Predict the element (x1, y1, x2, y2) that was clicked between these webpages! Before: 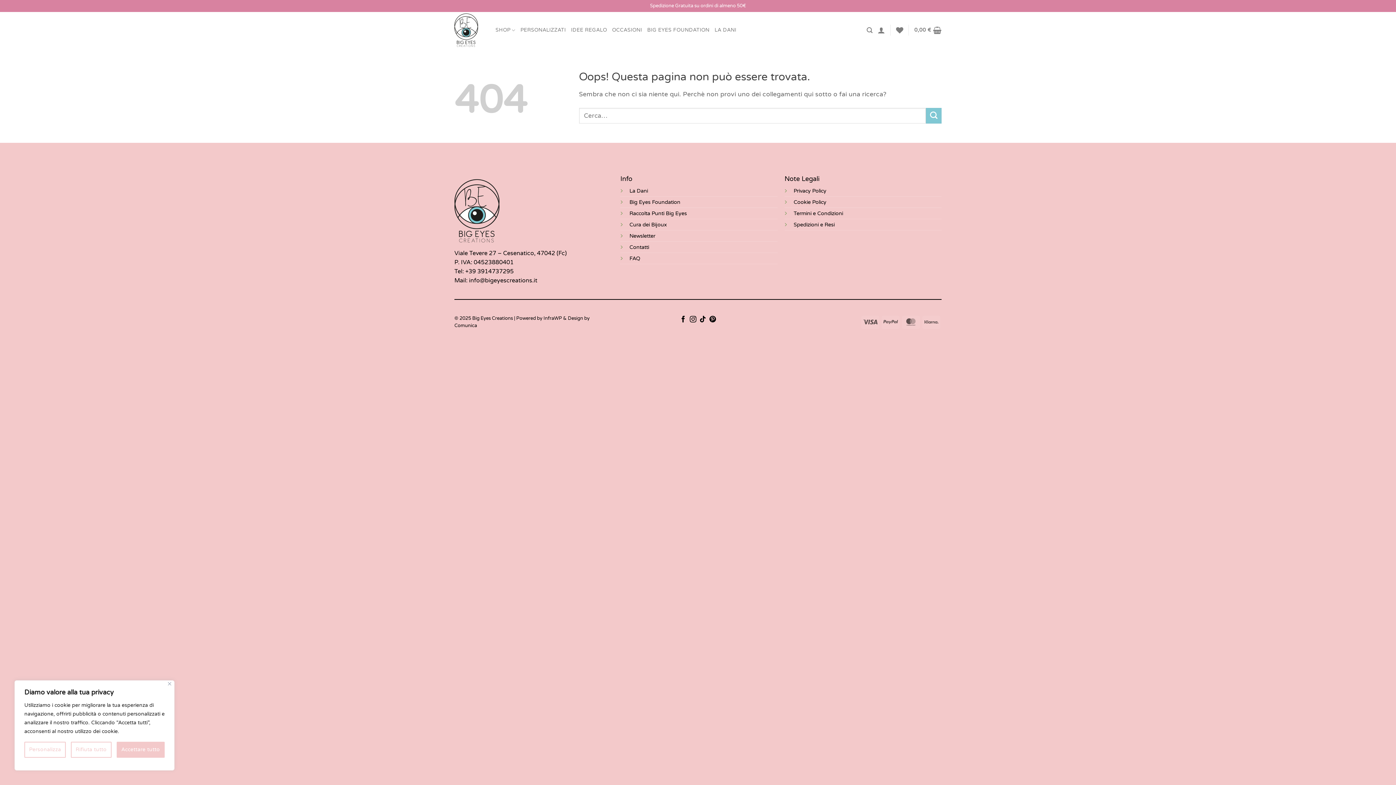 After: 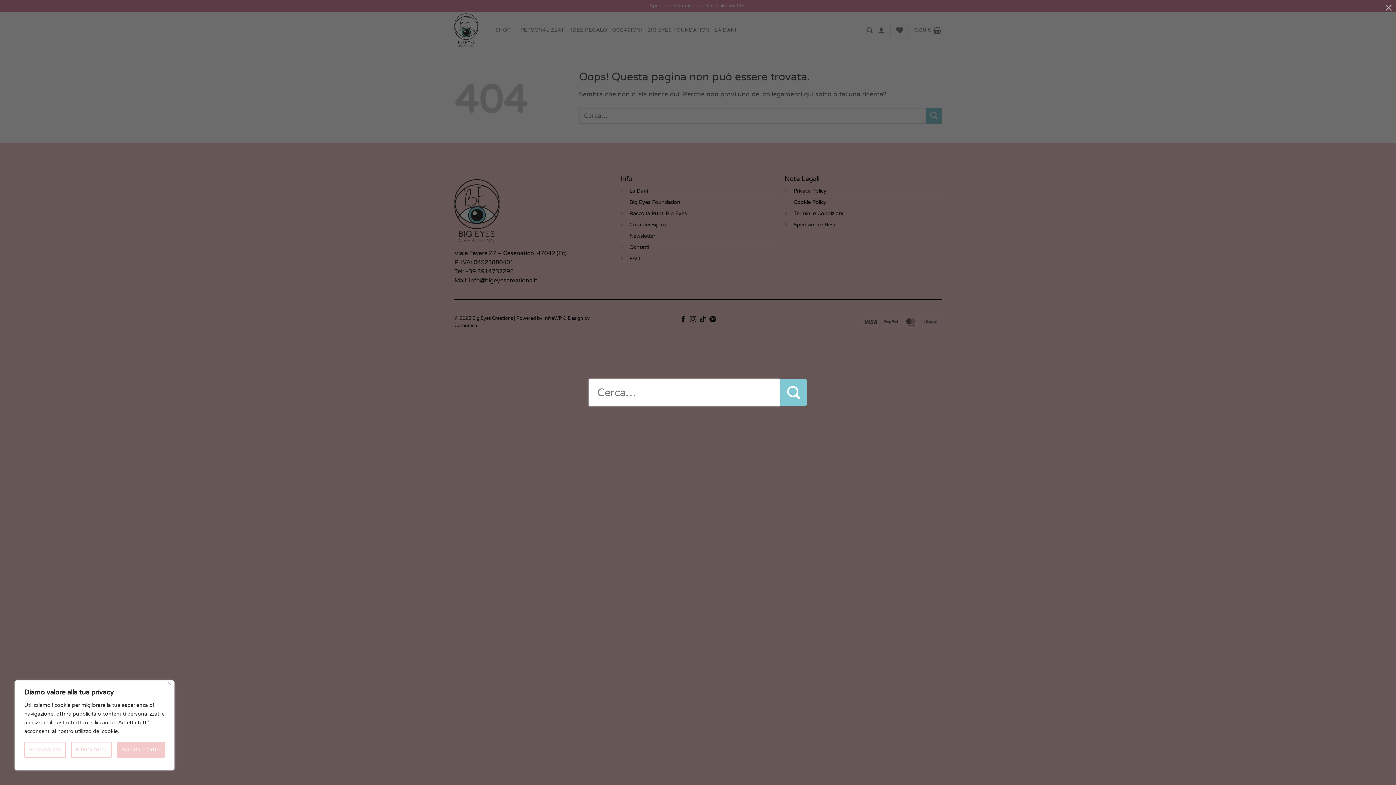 Action: label: Cerca bbox: (866, 23, 872, 37)